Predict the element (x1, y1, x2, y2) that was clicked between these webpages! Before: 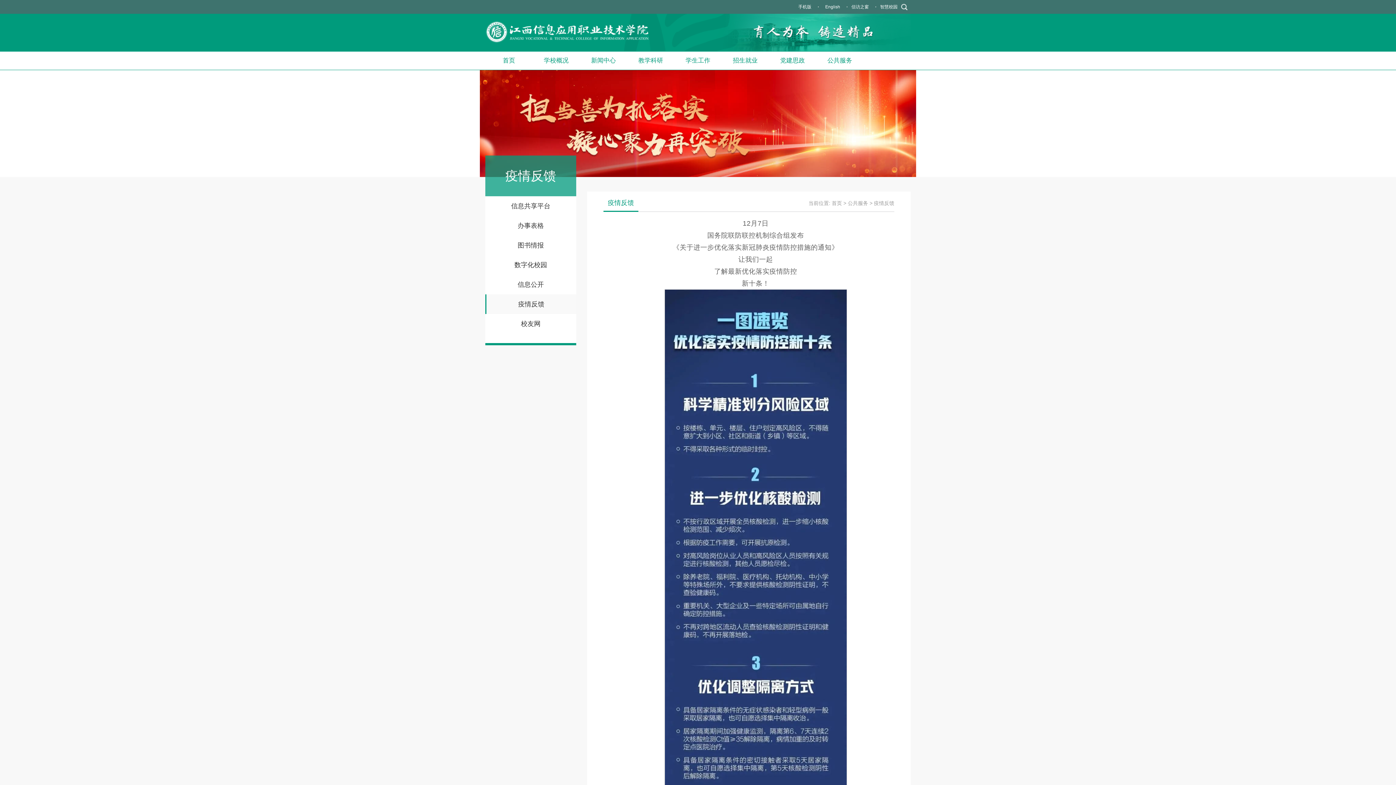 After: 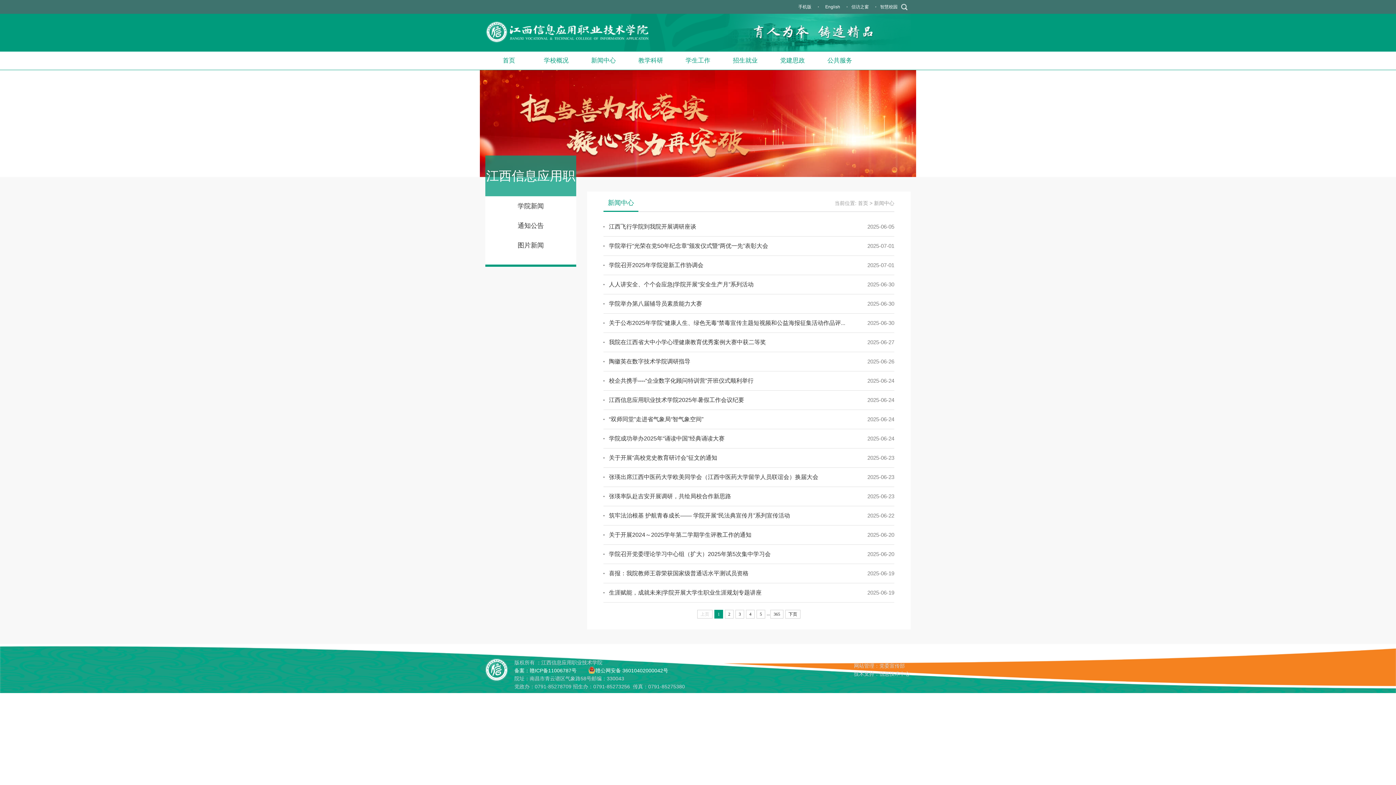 Action: label: 新闻中心 bbox: (580, 51, 627, 69)